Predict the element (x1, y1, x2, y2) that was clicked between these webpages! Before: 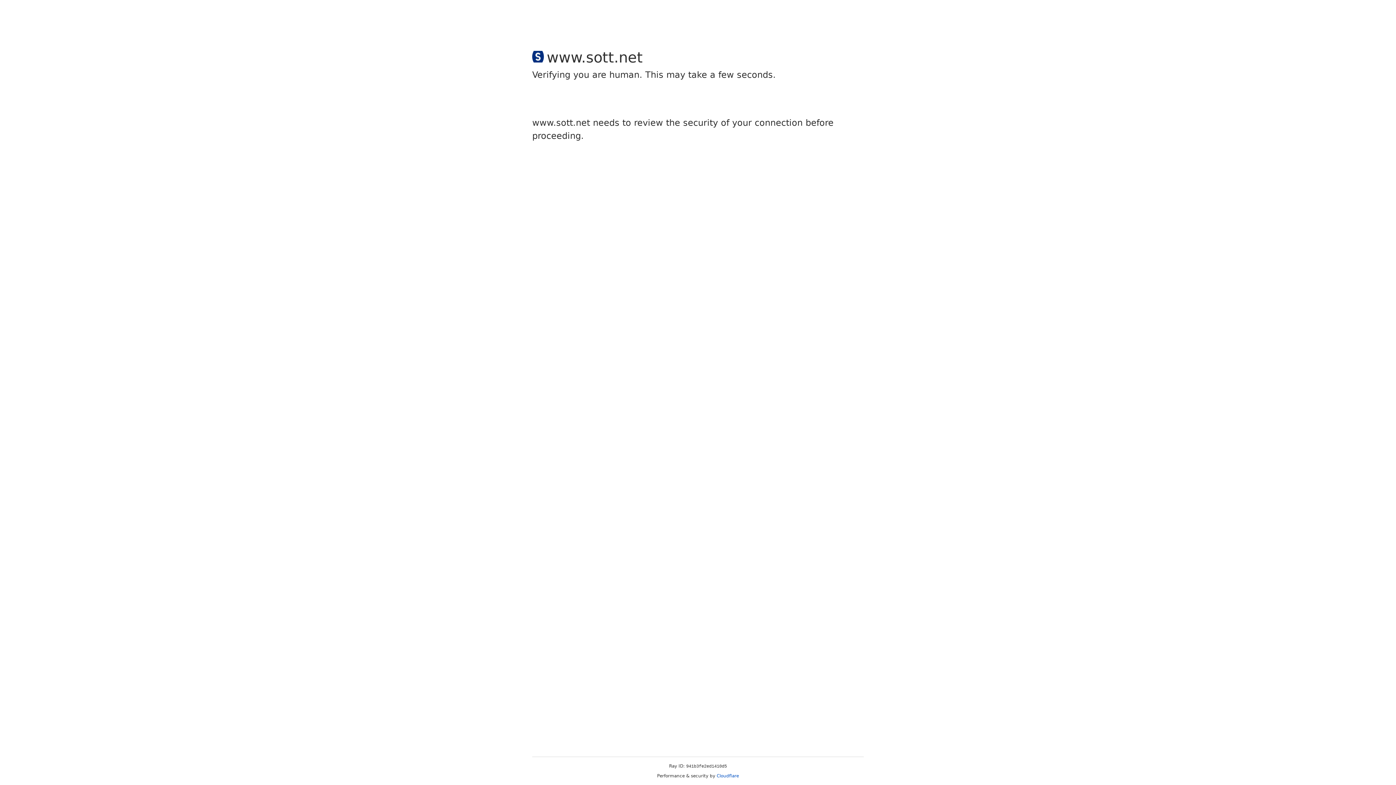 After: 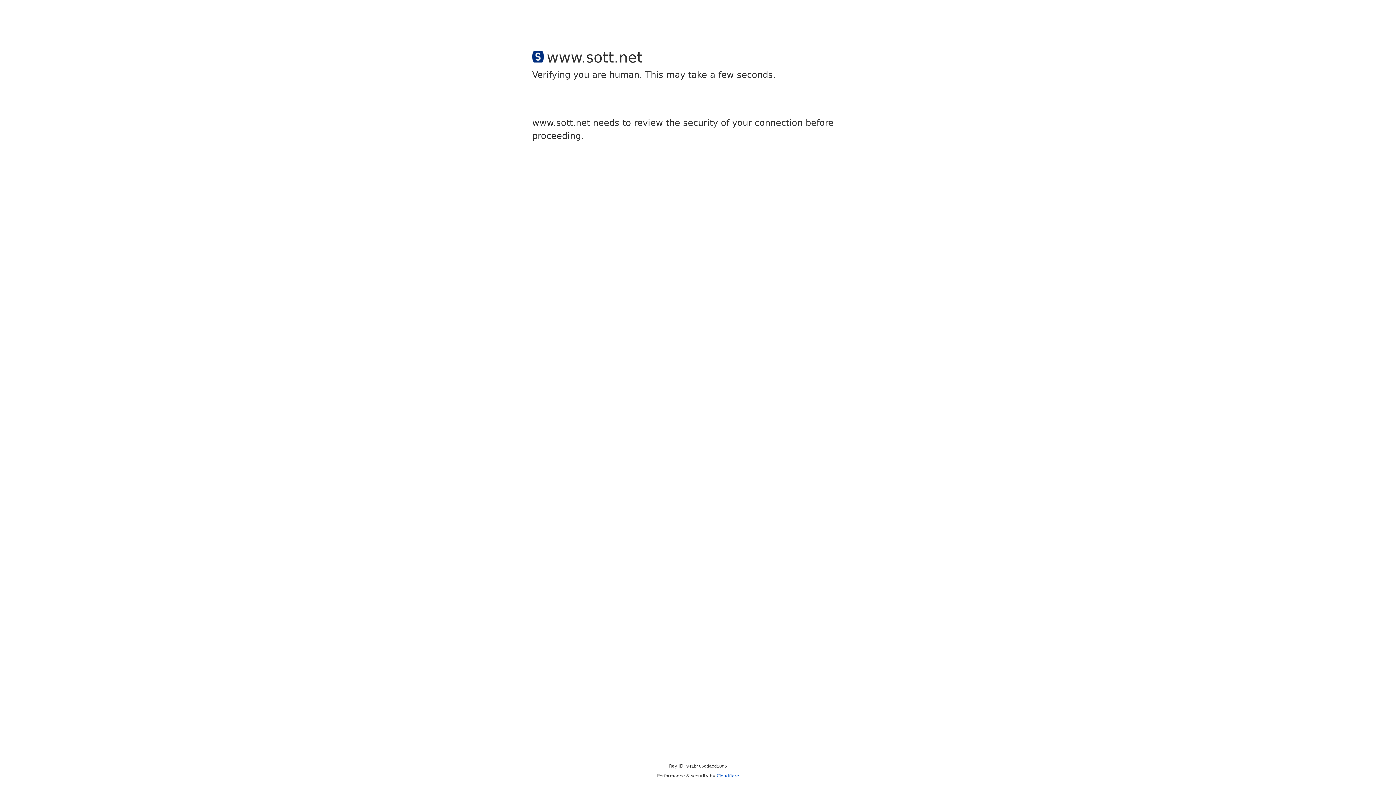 Action: label: Cloudflare bbox: (716, 773, 739, 778)